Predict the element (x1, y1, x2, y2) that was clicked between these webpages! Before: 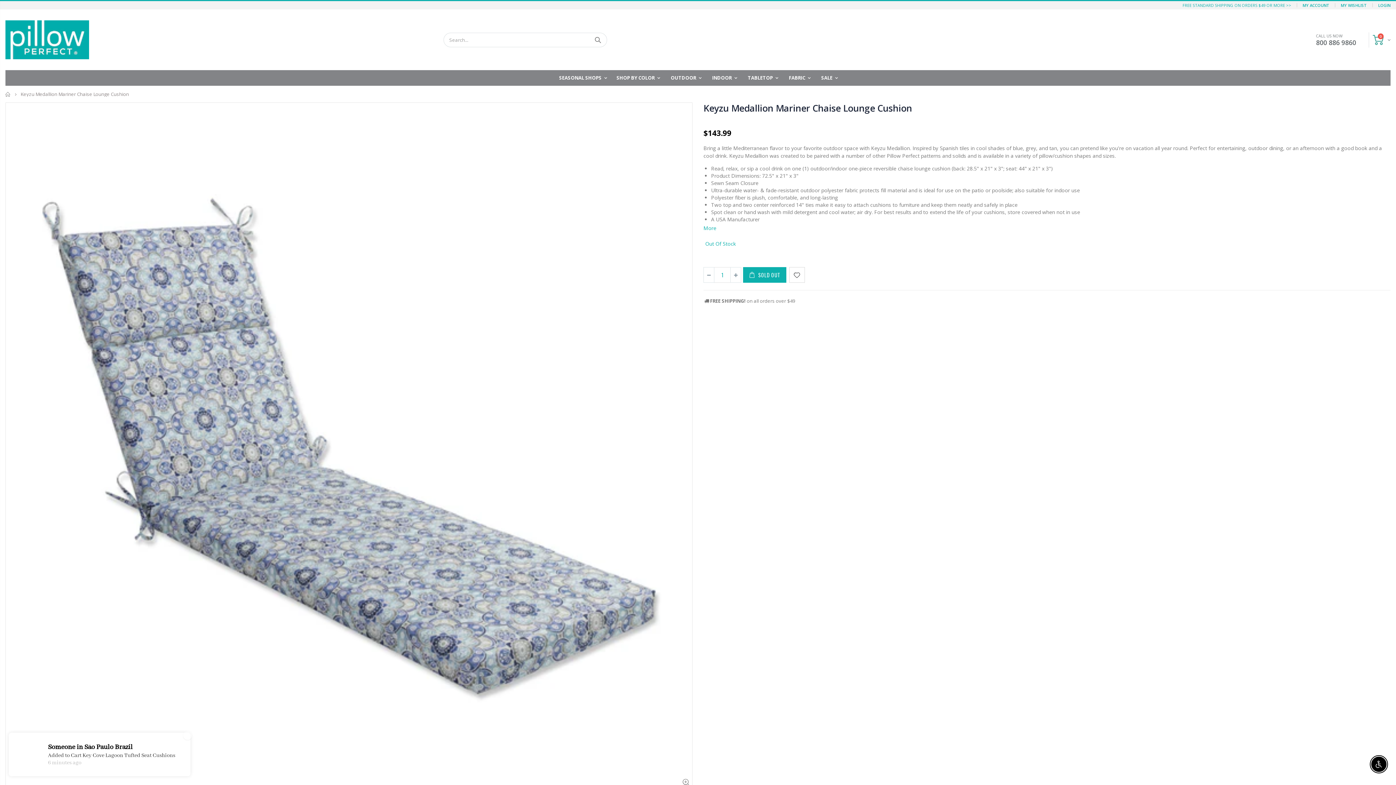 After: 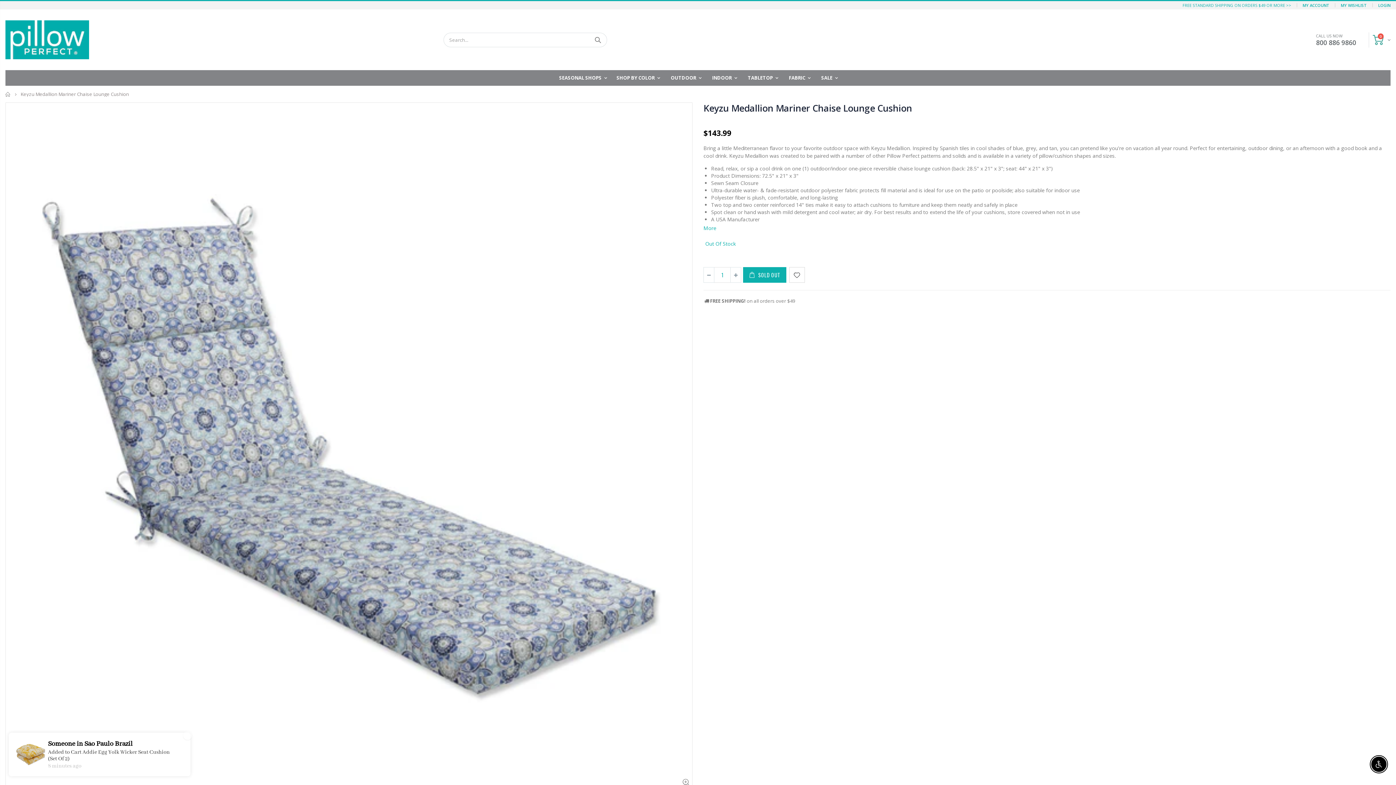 Action: bbox: (703, 101, 912, 114) label: Keyzu Medallion Mariner Chaise Lounge Cushion